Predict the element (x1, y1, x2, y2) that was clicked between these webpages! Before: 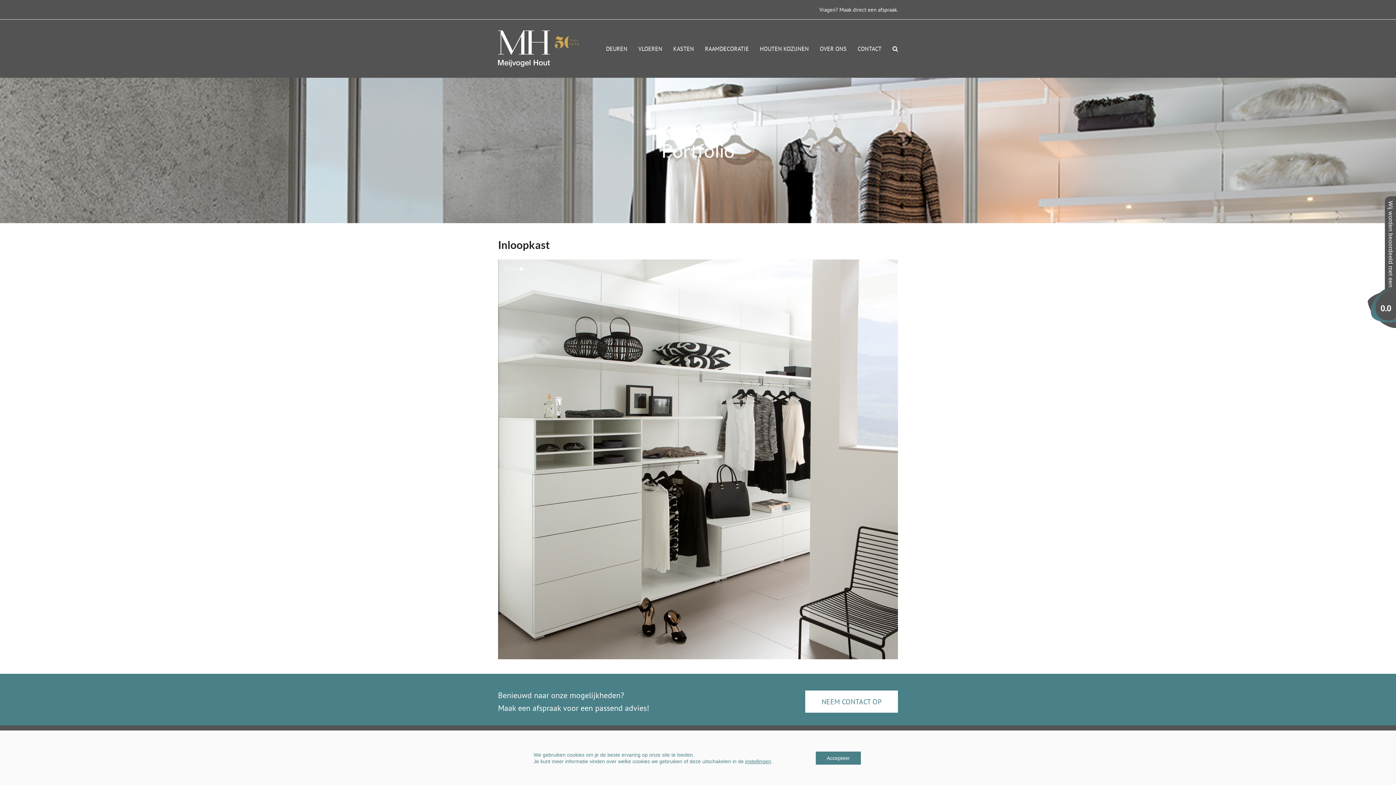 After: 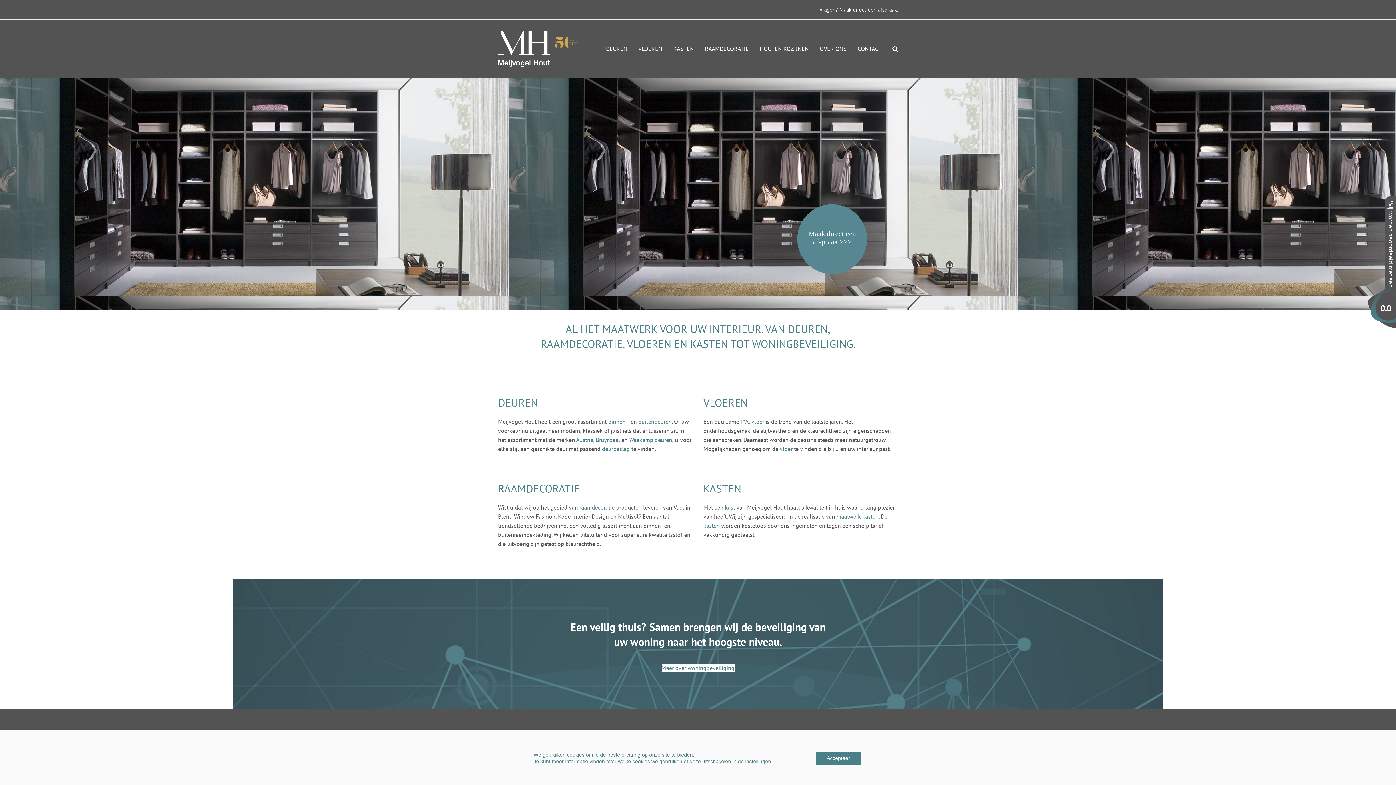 Action: label: Vragen? Maak direct een afspraak. bbox: (819, 6, 898, 13)